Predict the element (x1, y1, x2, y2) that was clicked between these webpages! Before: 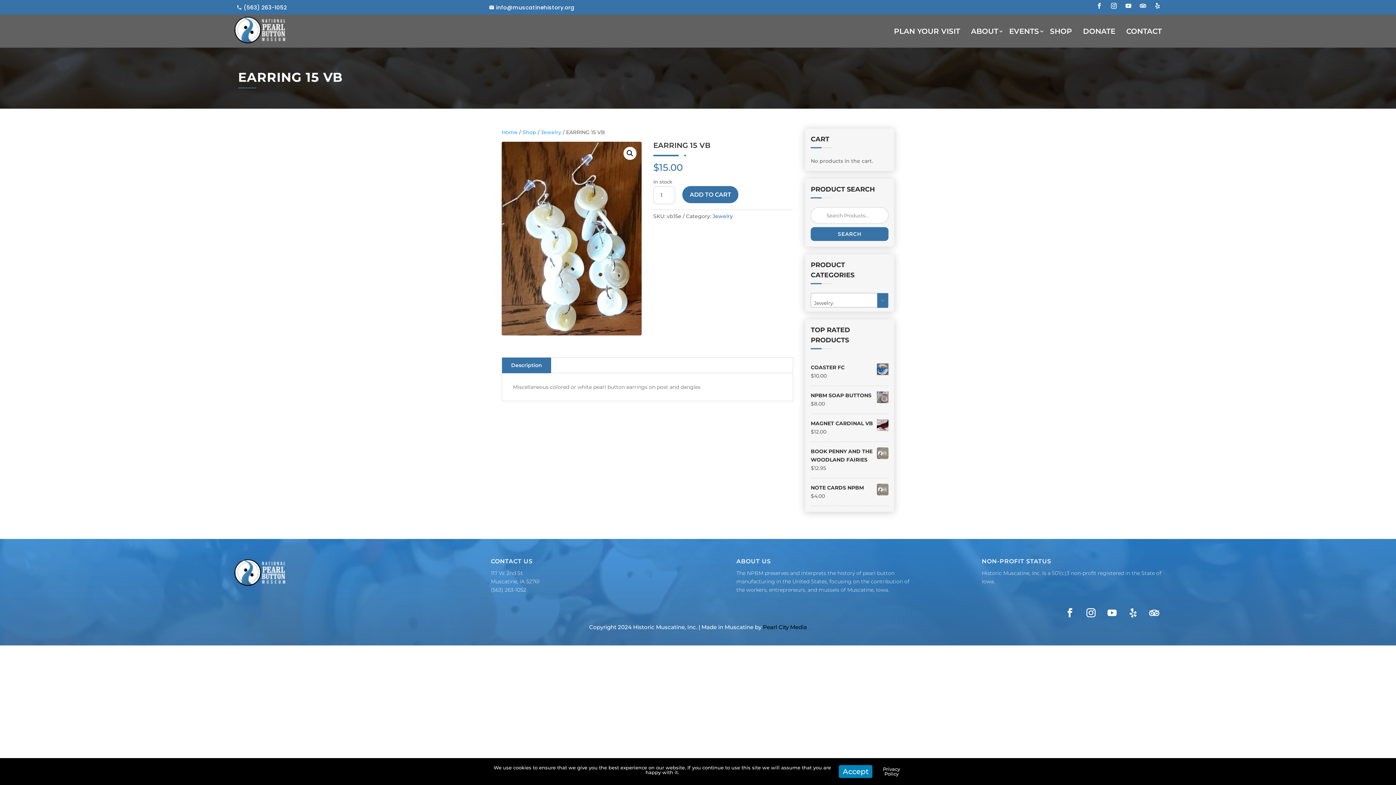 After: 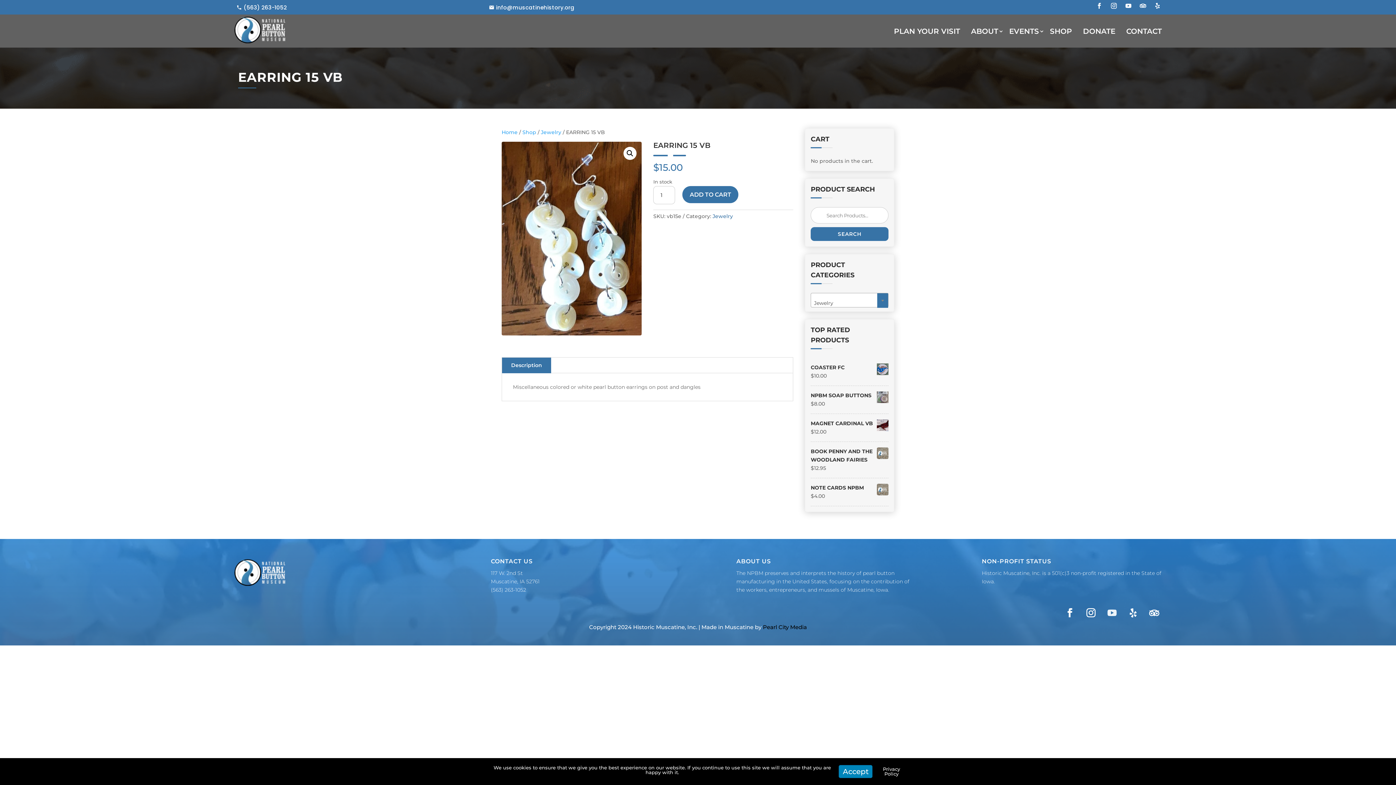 Action: bbox: (1103, 604, 1121, 622) label: YouTube